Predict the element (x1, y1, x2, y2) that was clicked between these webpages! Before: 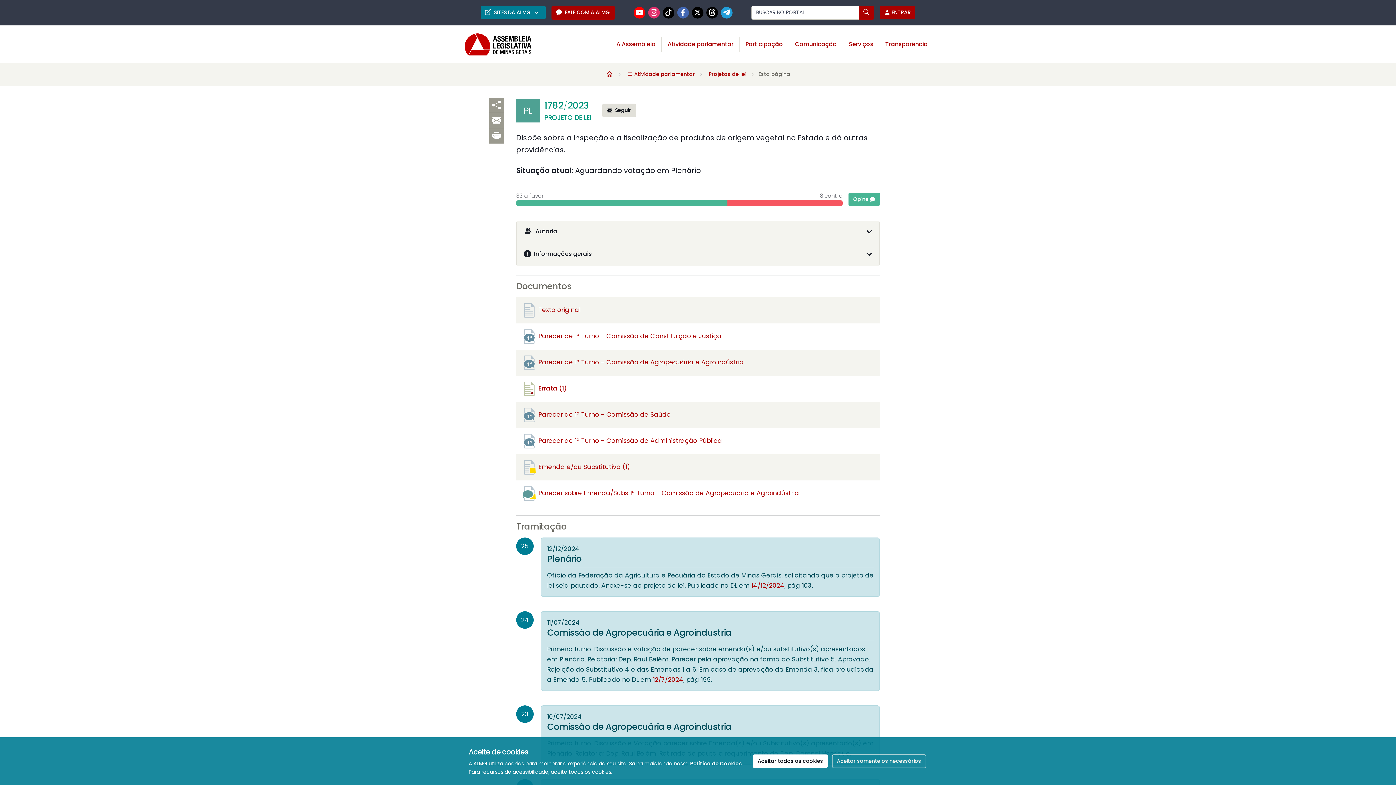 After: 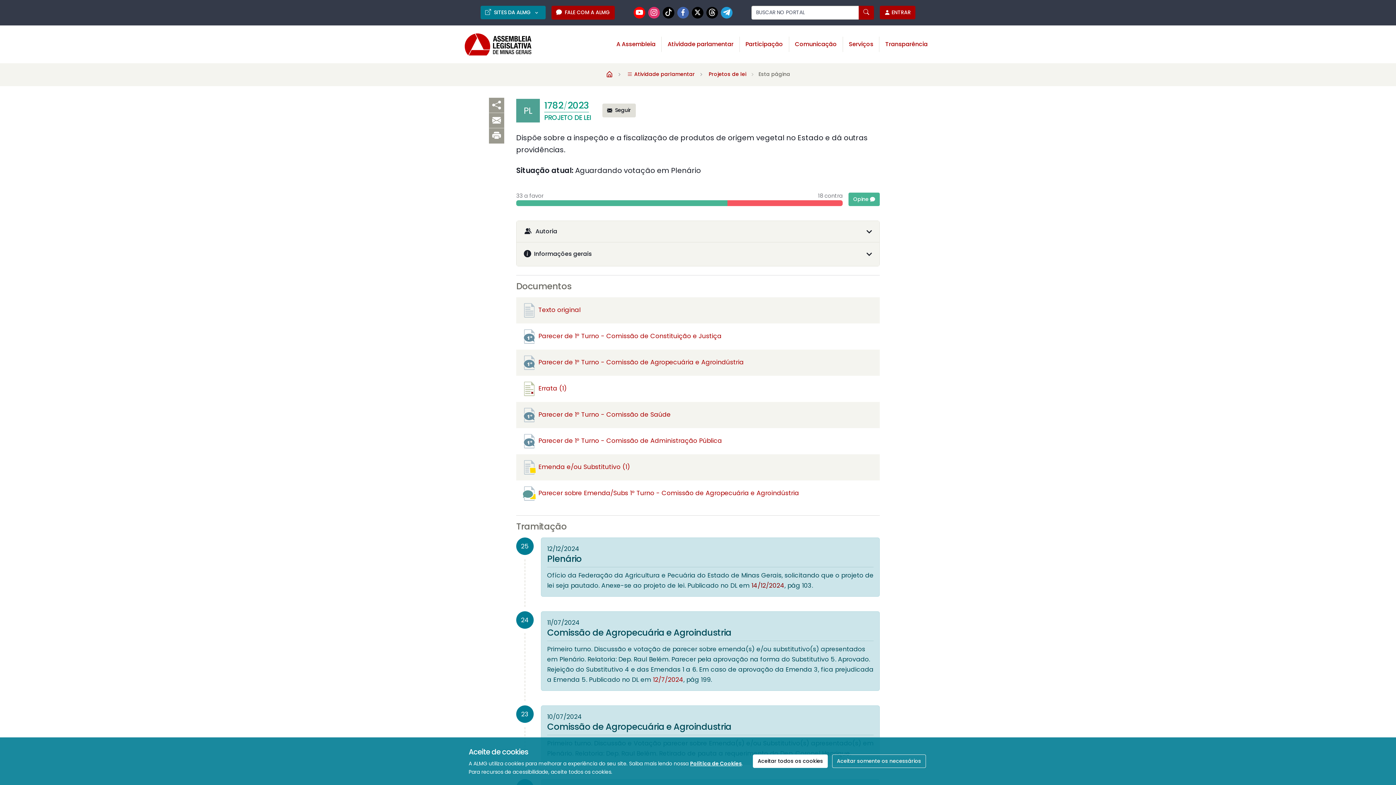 Action: label: 14/12/2024 bbox: (751, 581, 784, 590)